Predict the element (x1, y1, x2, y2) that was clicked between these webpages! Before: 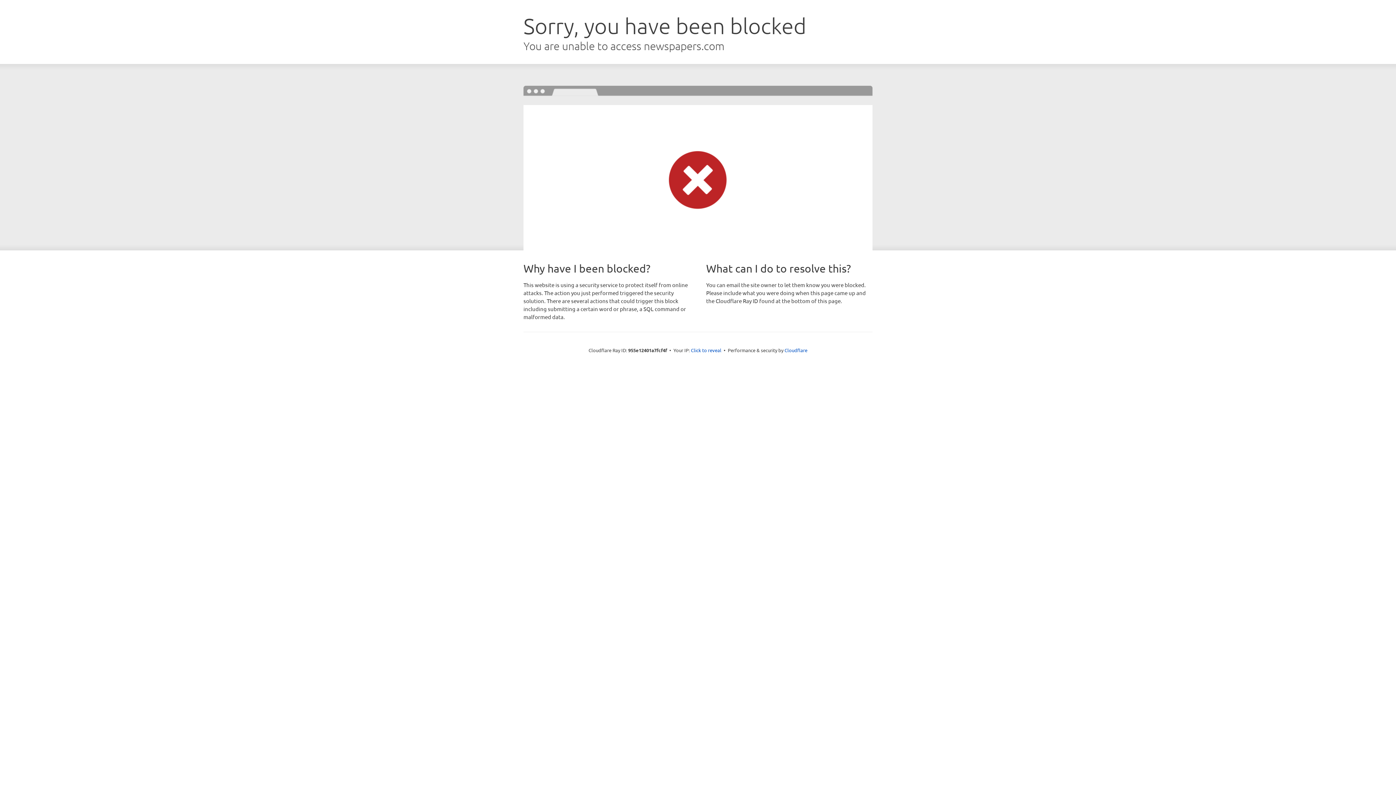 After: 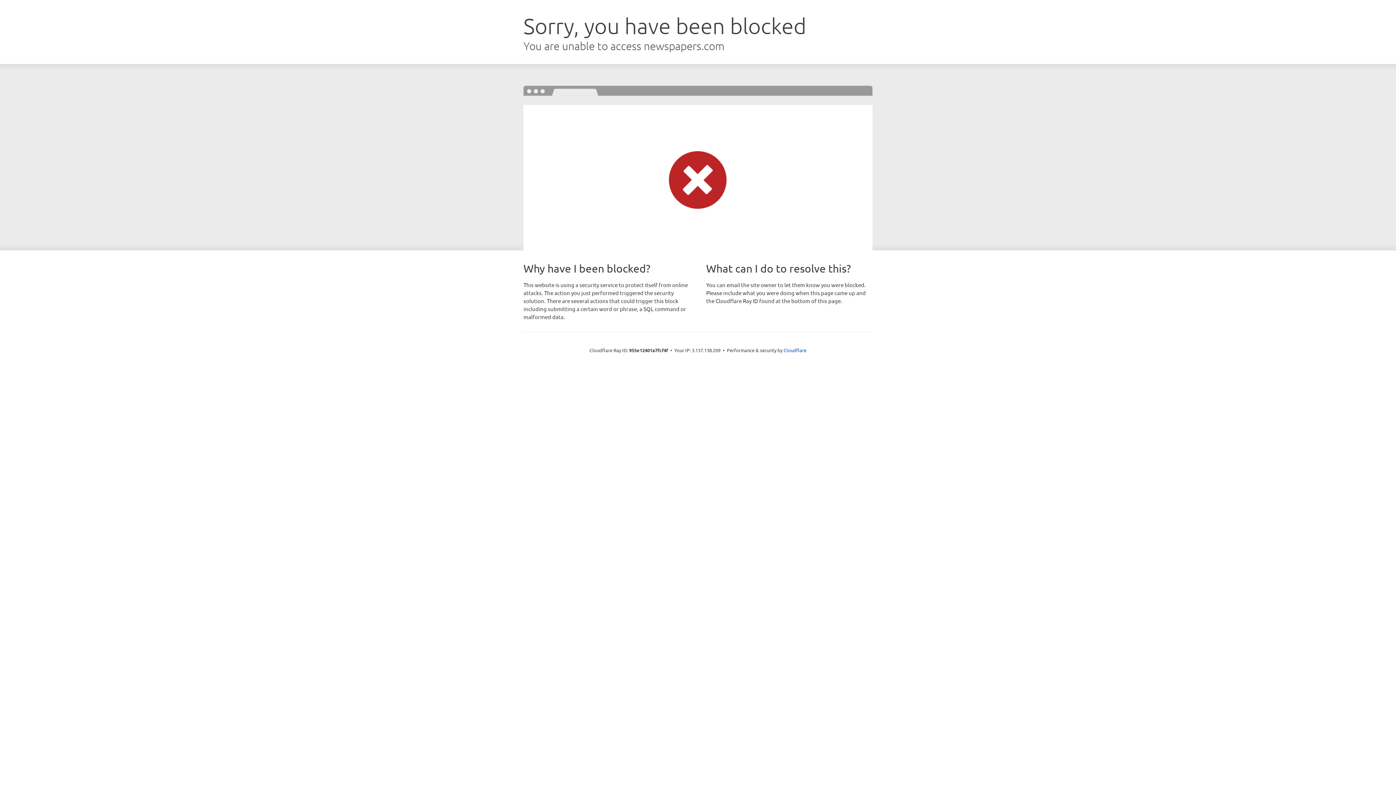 Action: bbox: (691, 346, 721, 353) label: Click to reveal